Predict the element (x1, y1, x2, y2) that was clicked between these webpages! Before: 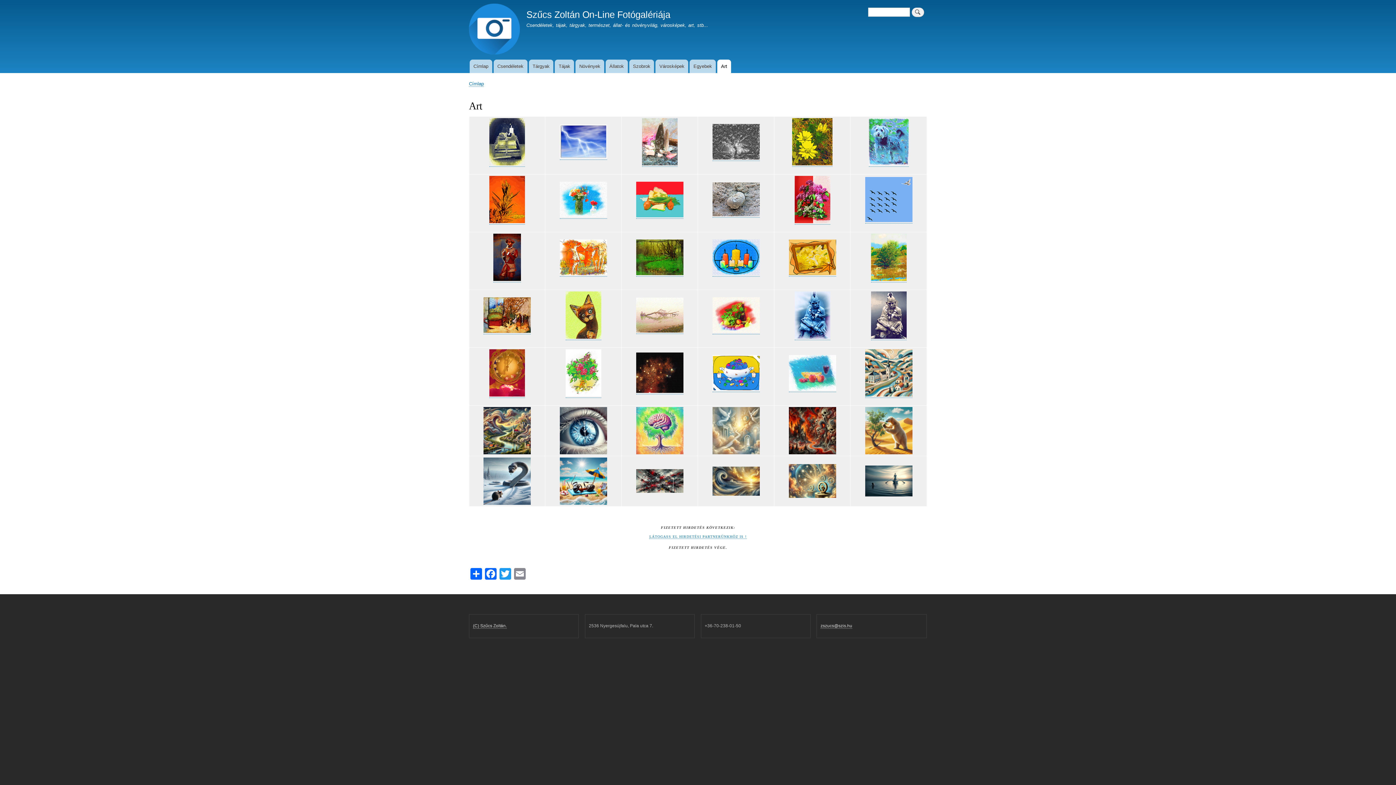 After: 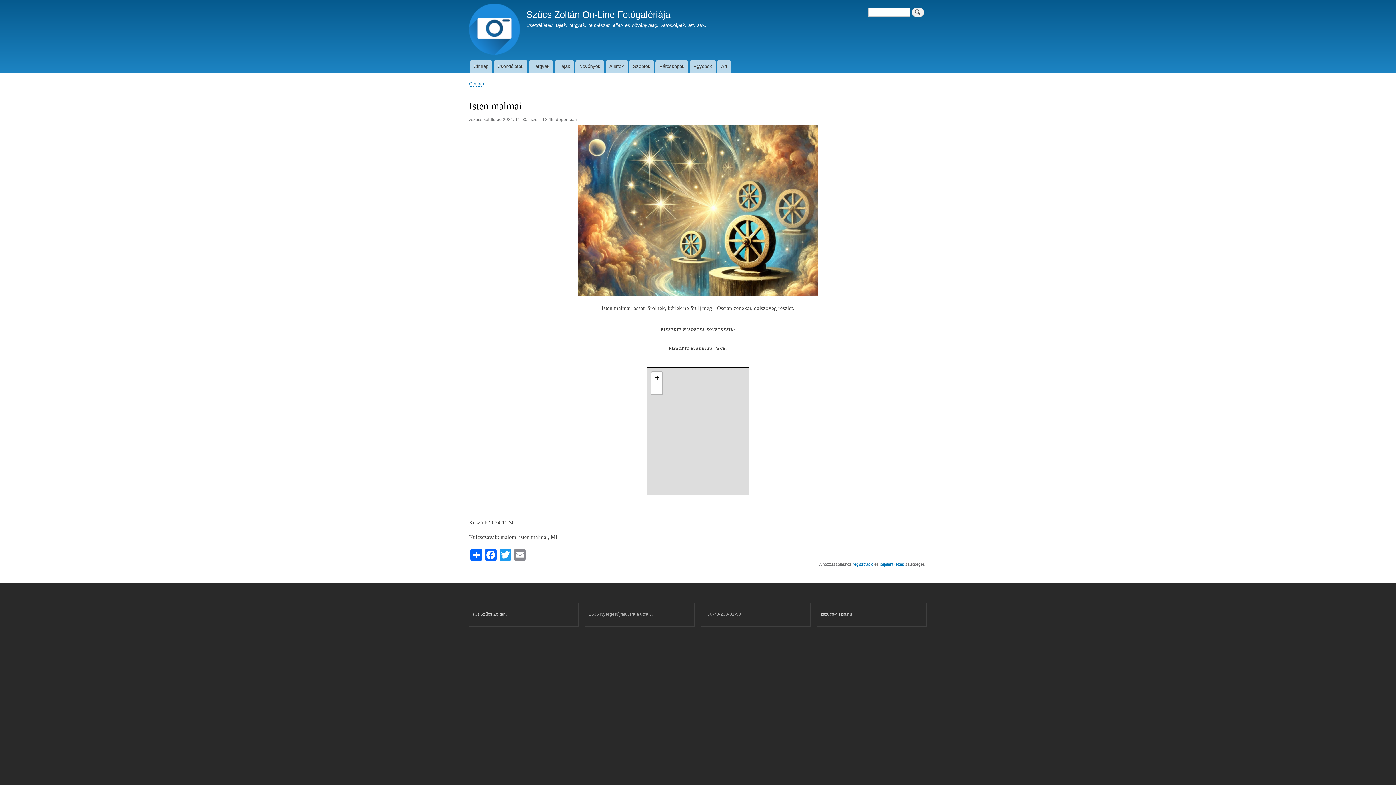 Action: bbox: (777, 464, 847, 498)